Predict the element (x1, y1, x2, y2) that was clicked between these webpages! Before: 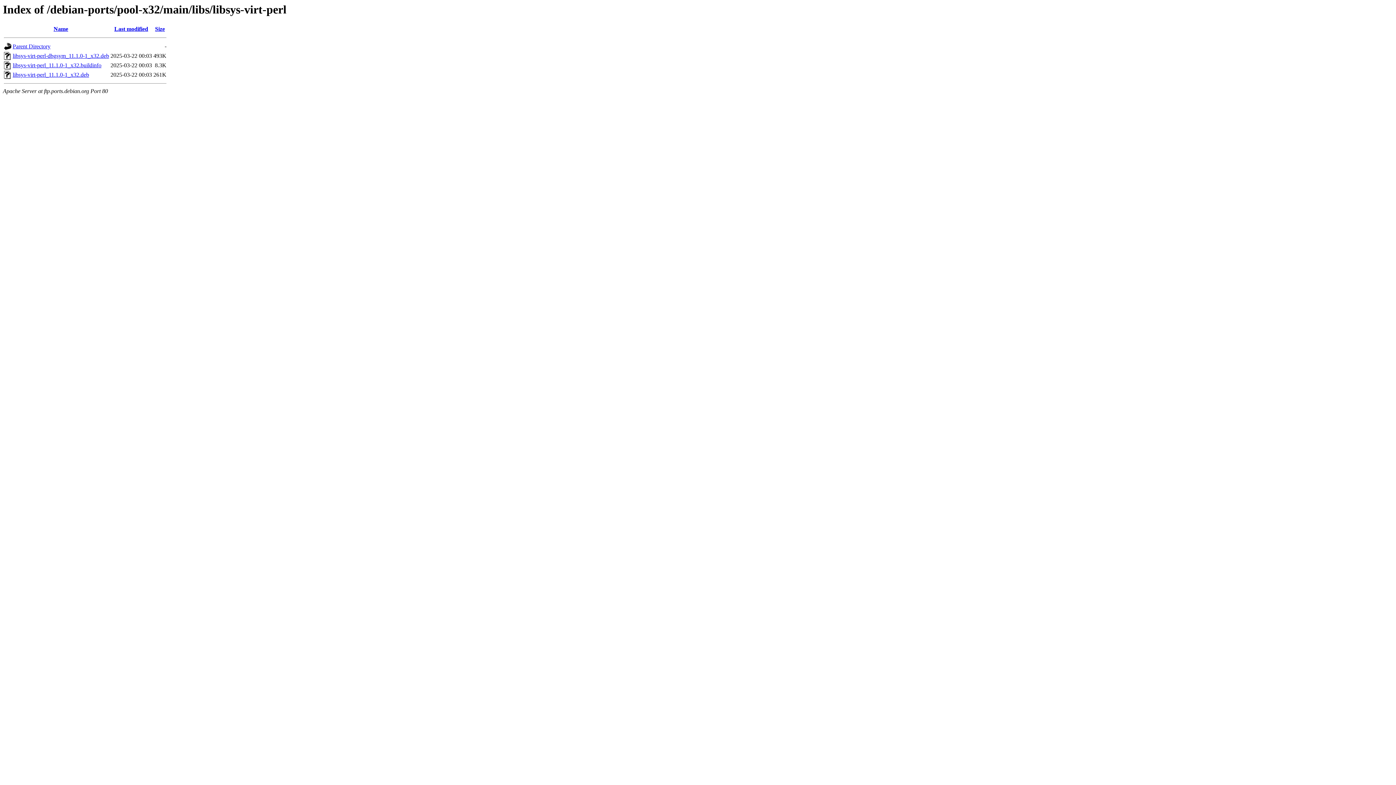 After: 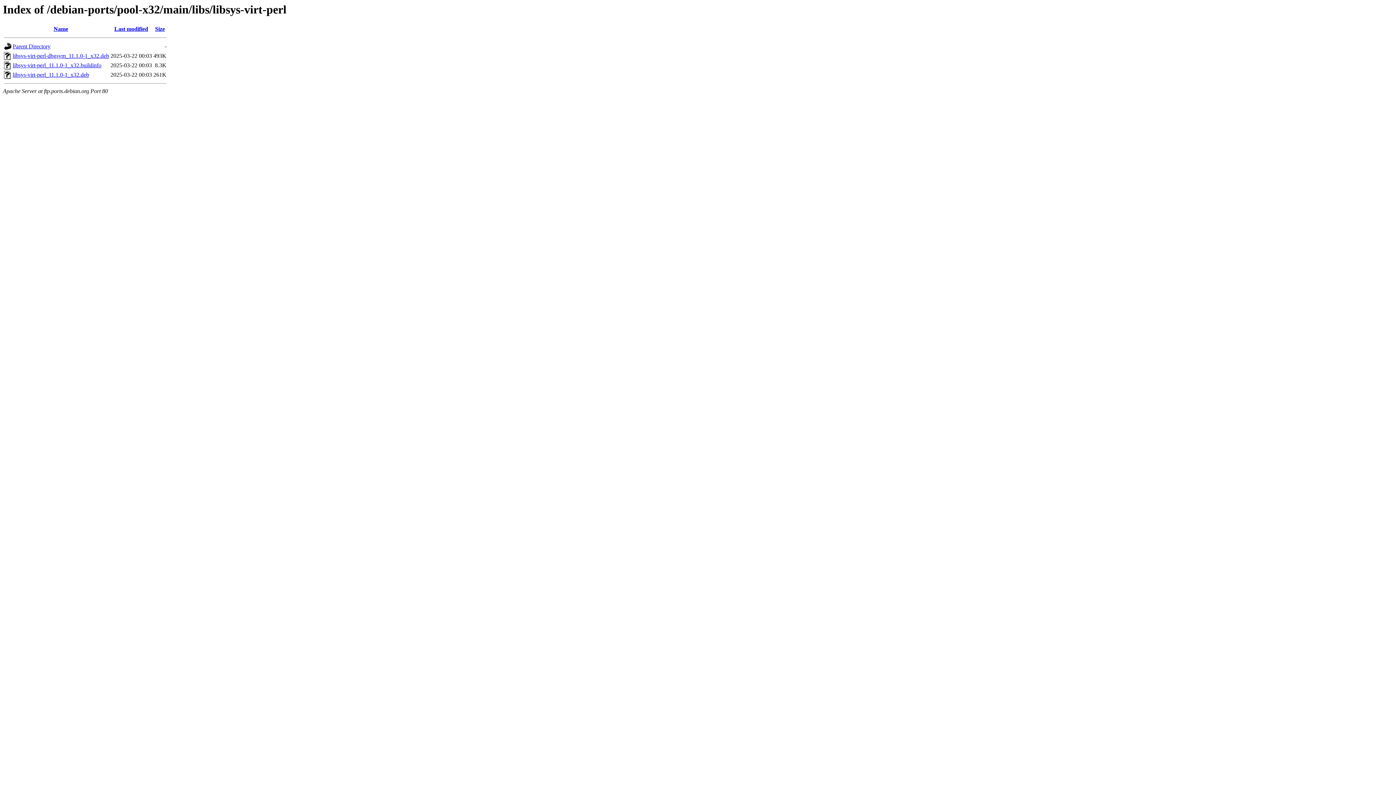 Action: label: Name bbox: (53, 25, 68, 32)